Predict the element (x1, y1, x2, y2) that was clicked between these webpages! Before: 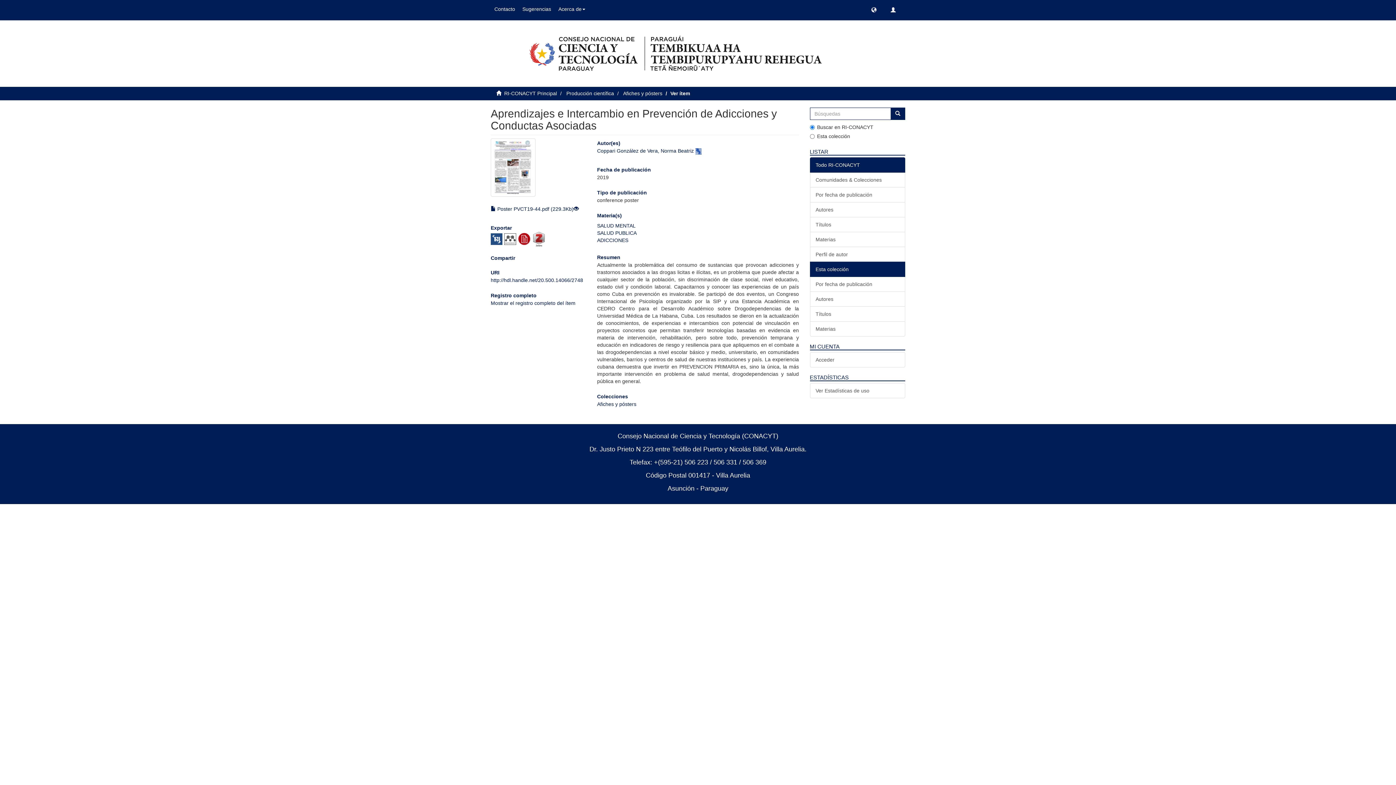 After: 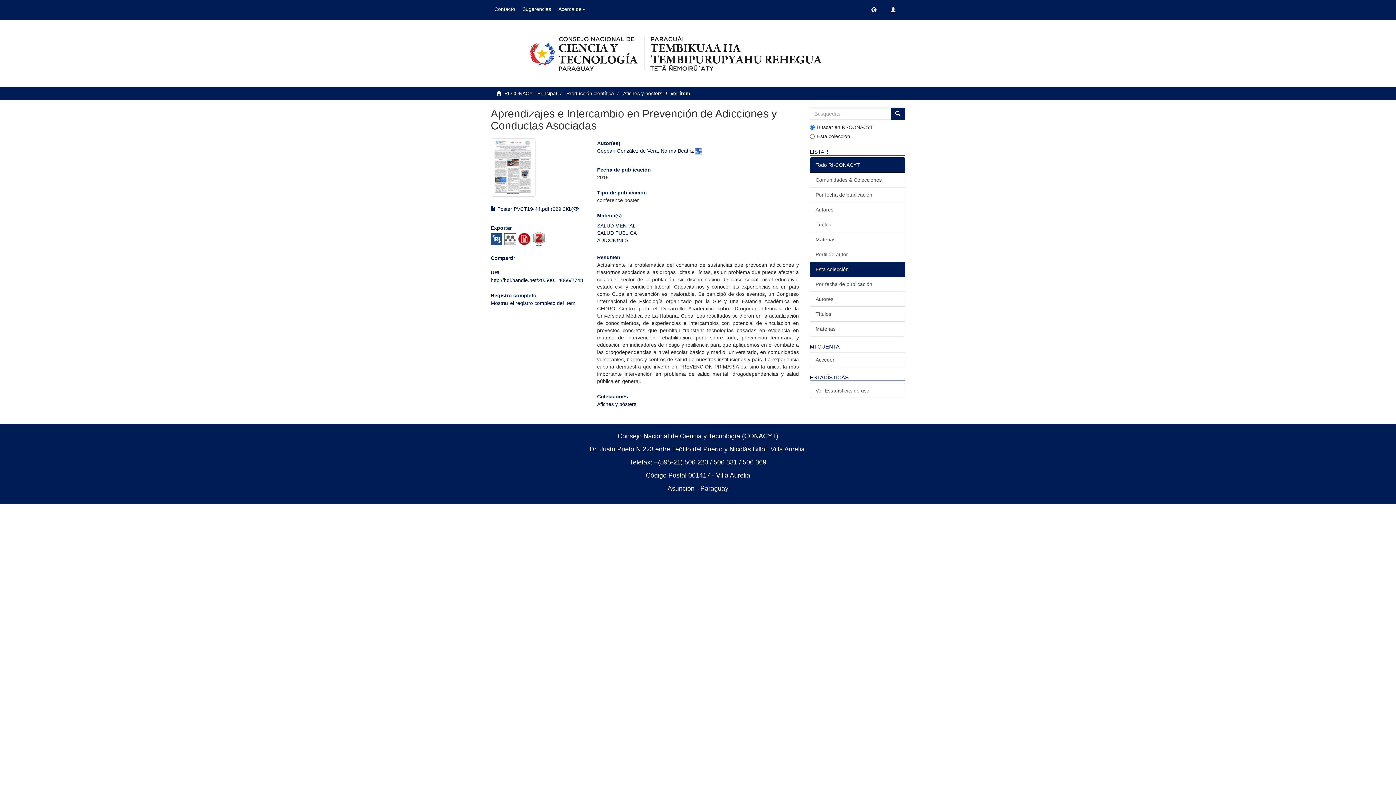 Action: bbox: (504, 235, 518, 241)